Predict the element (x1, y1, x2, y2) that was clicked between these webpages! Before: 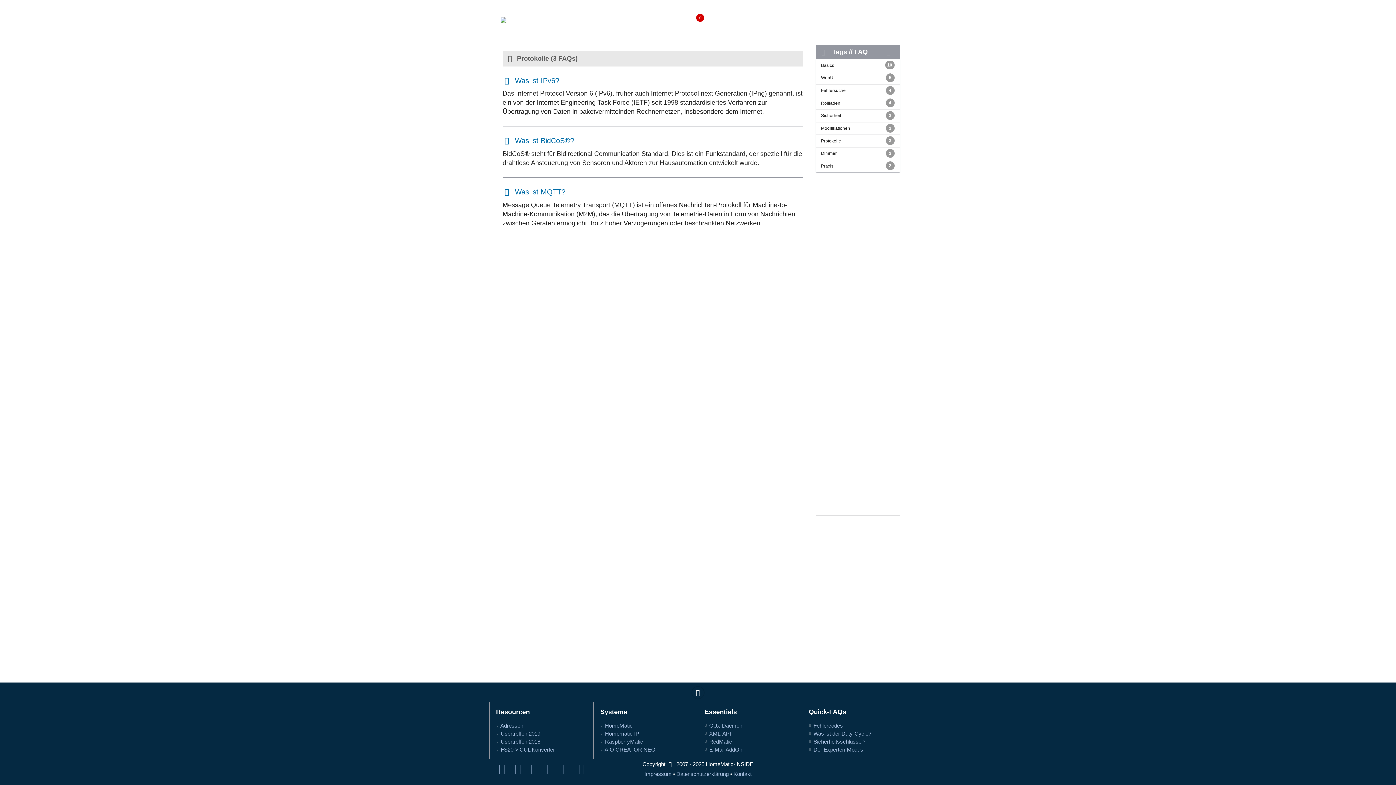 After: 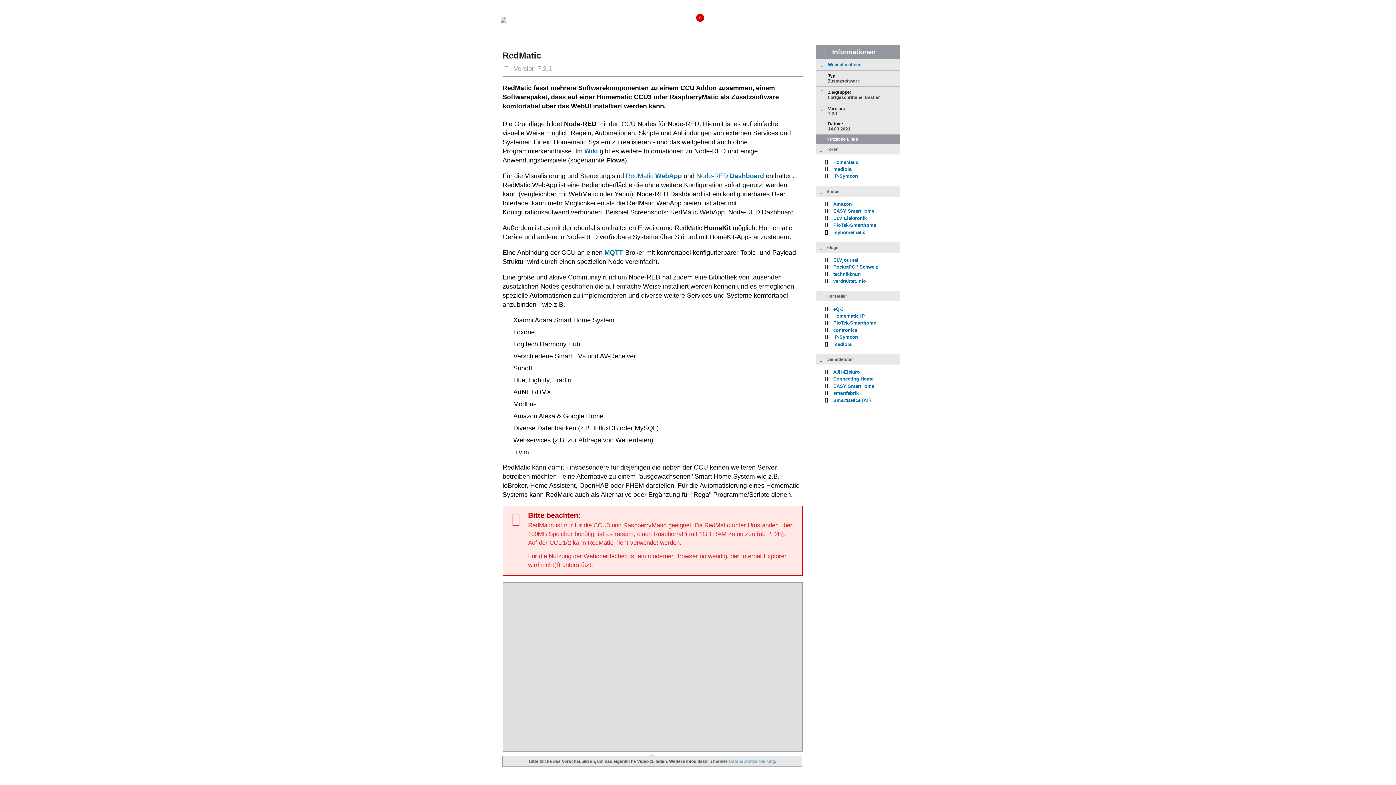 Action: label:  RedMatic bbox: (704, 738, 795, 746)